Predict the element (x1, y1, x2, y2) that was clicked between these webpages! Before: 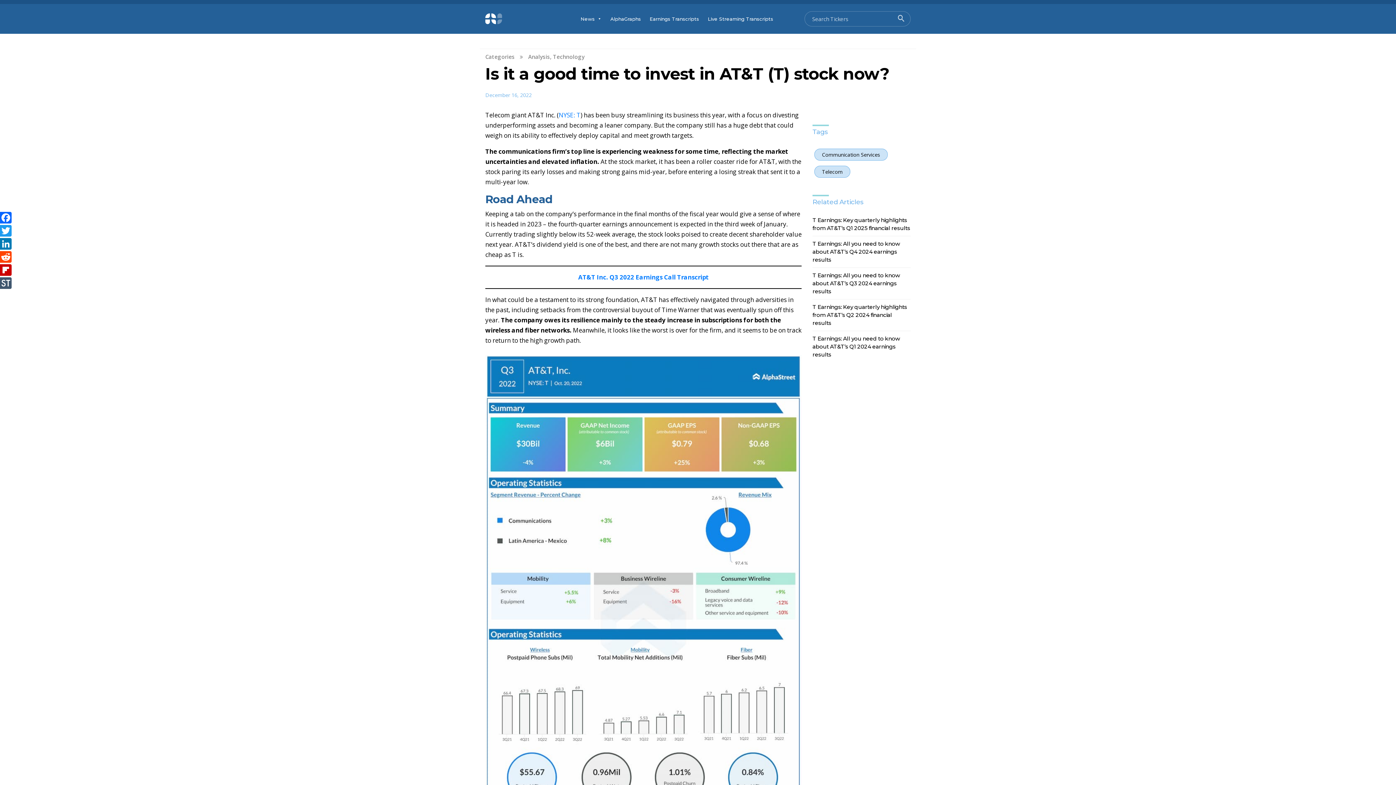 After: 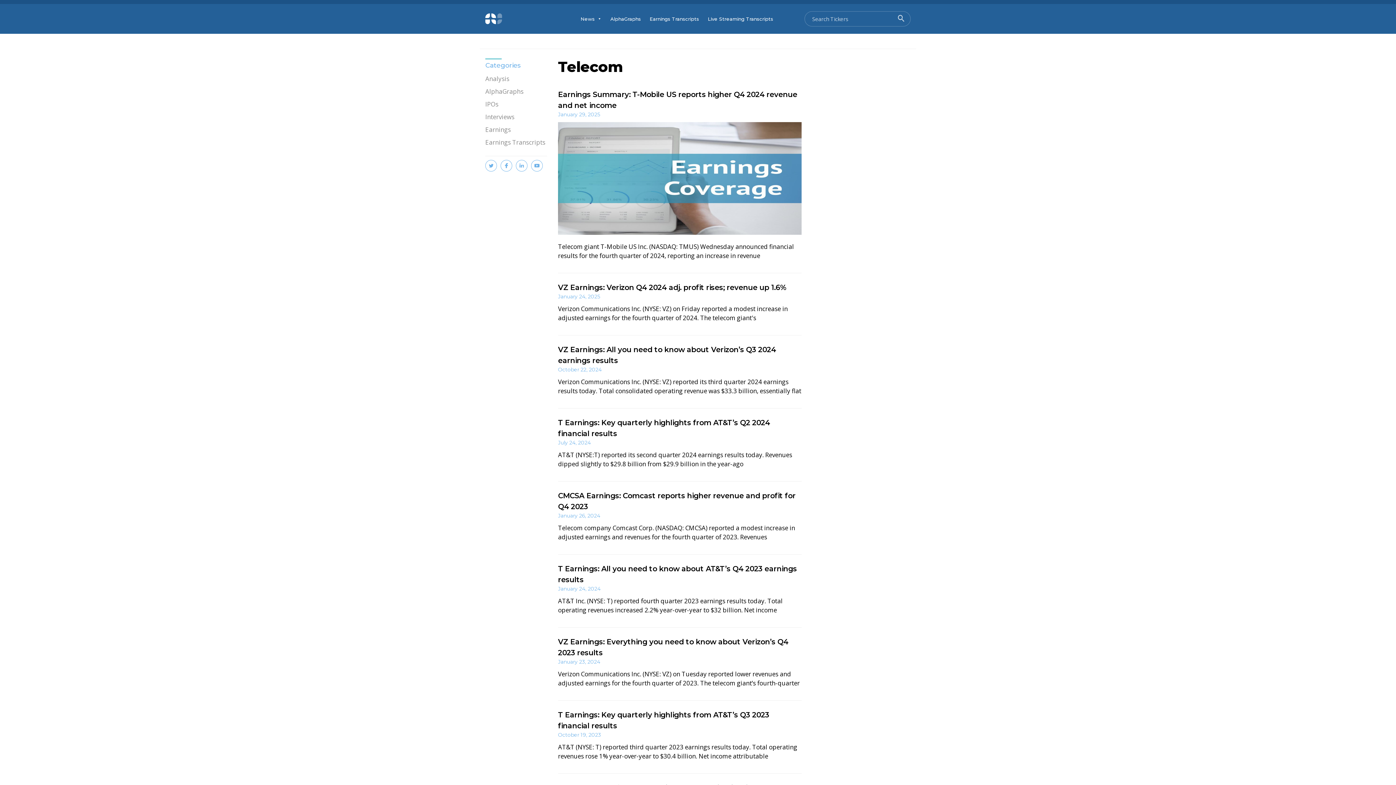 Action: label: Telecom bbox: (822, 168, 842, 175)